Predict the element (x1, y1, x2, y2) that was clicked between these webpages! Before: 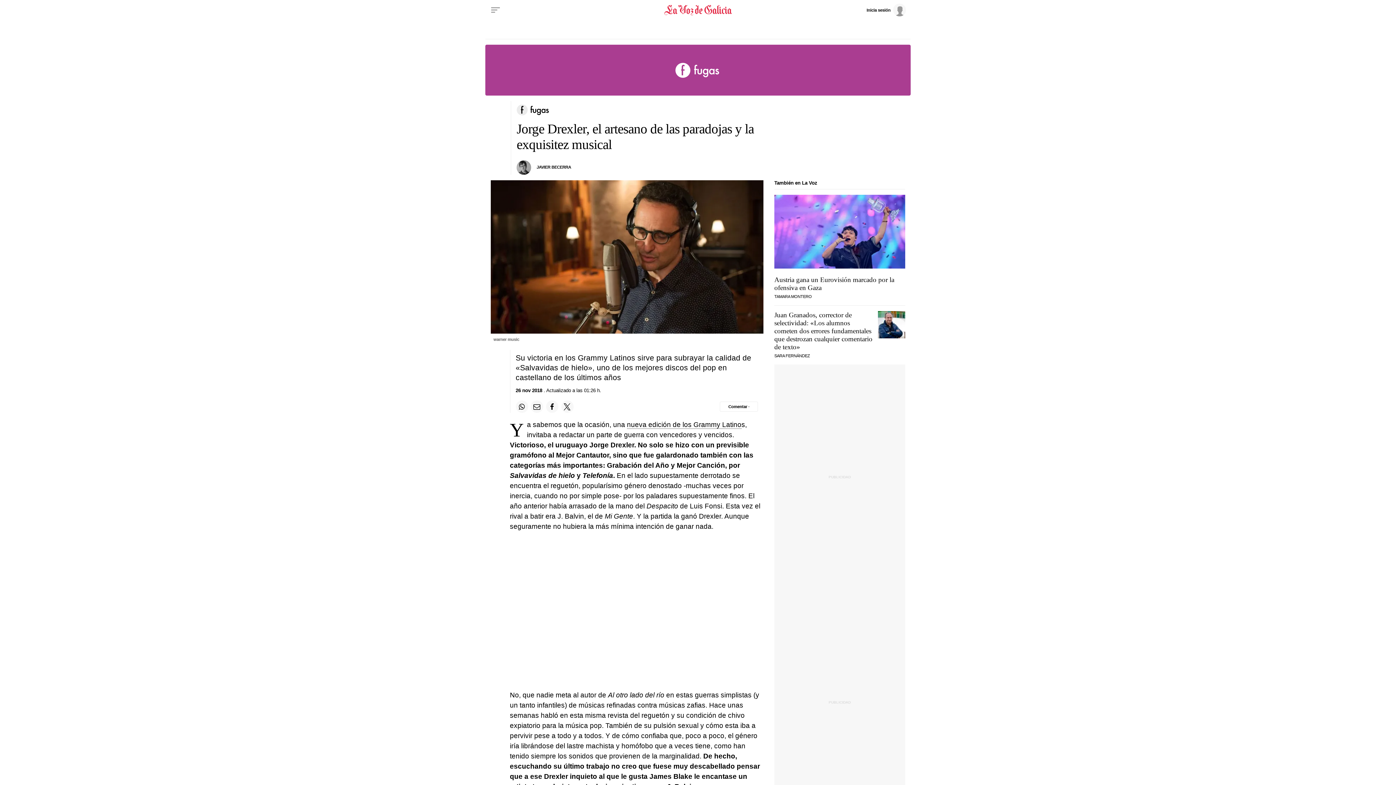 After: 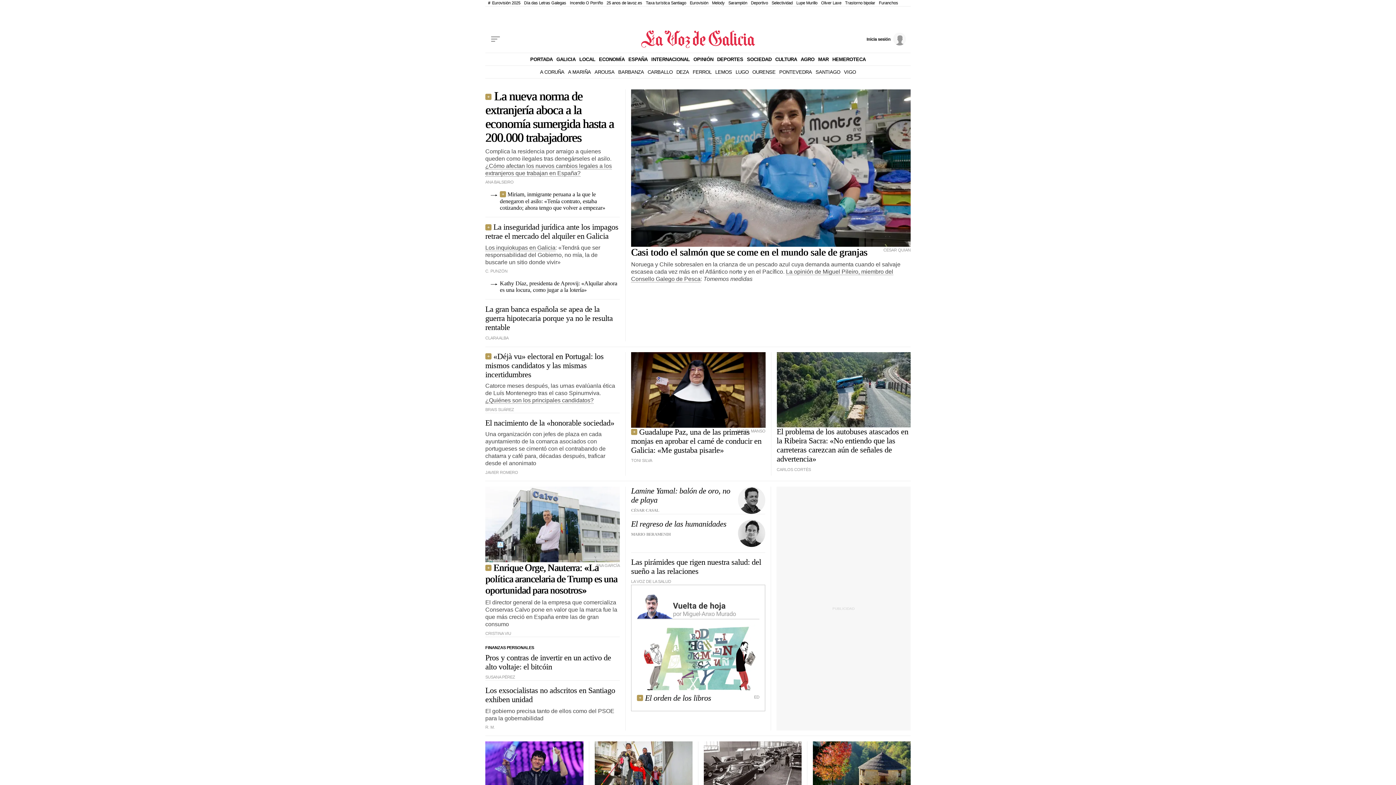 Action: bbox: (572, 2, 824, 17) label: Volver a portada